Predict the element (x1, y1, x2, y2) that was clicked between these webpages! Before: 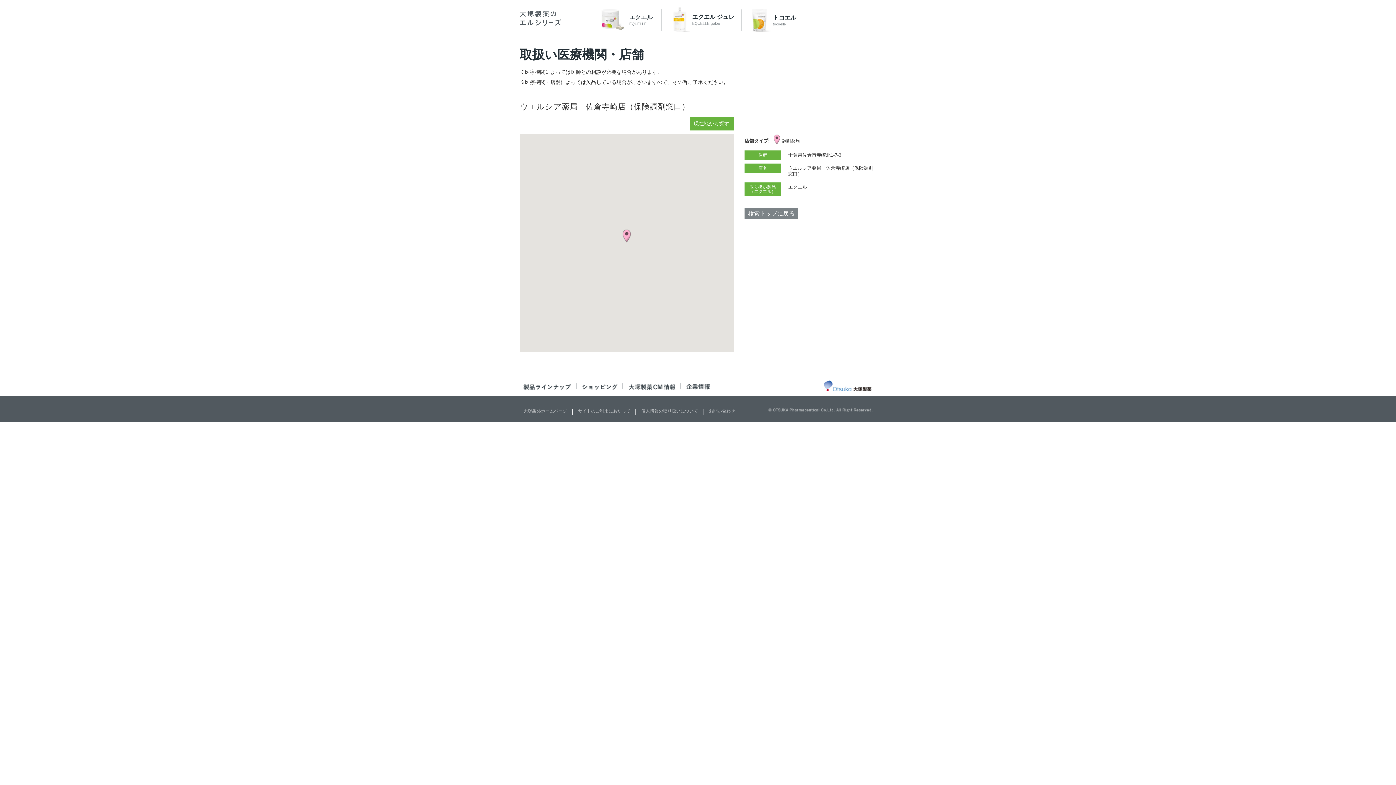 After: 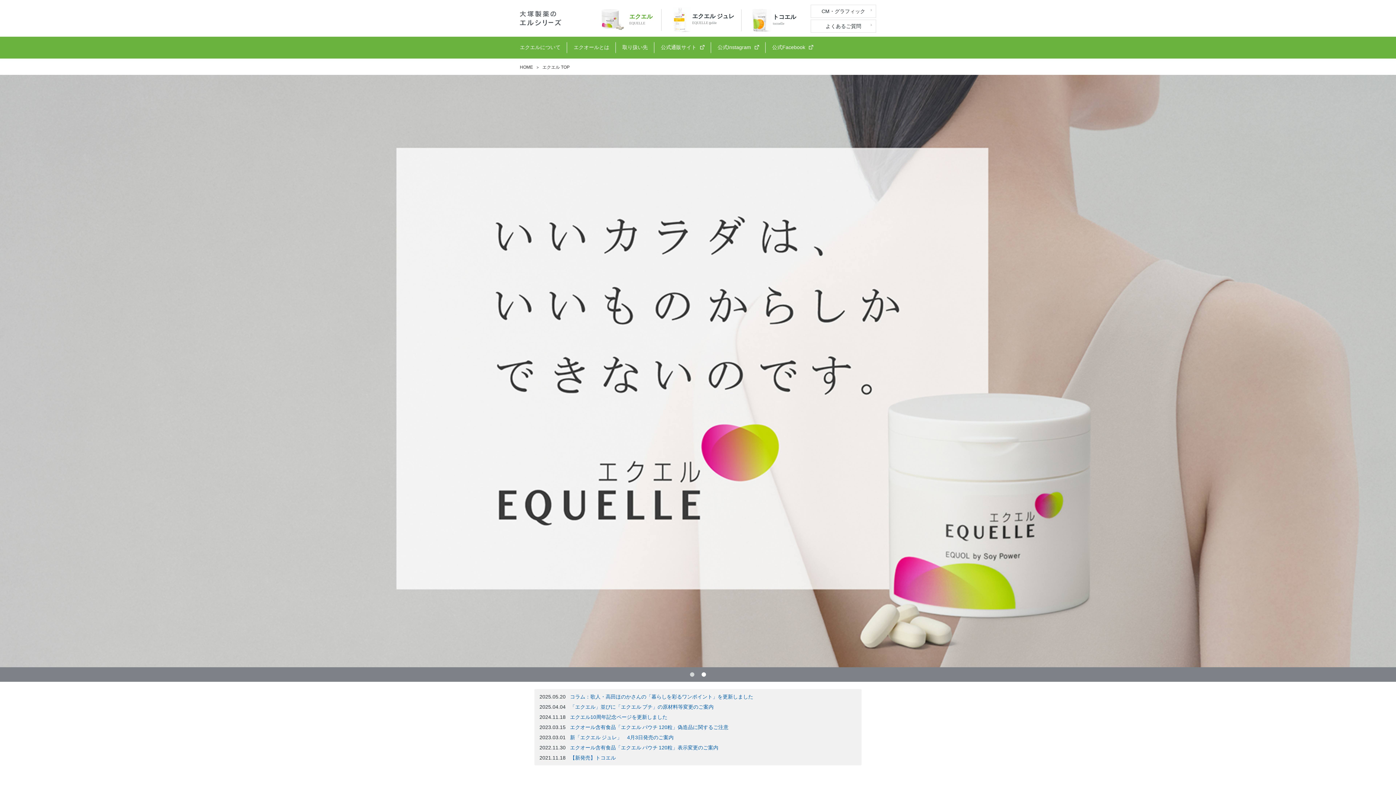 Action: bbox: (599, 9, 661, 32) label: エクエル
EQUELLE